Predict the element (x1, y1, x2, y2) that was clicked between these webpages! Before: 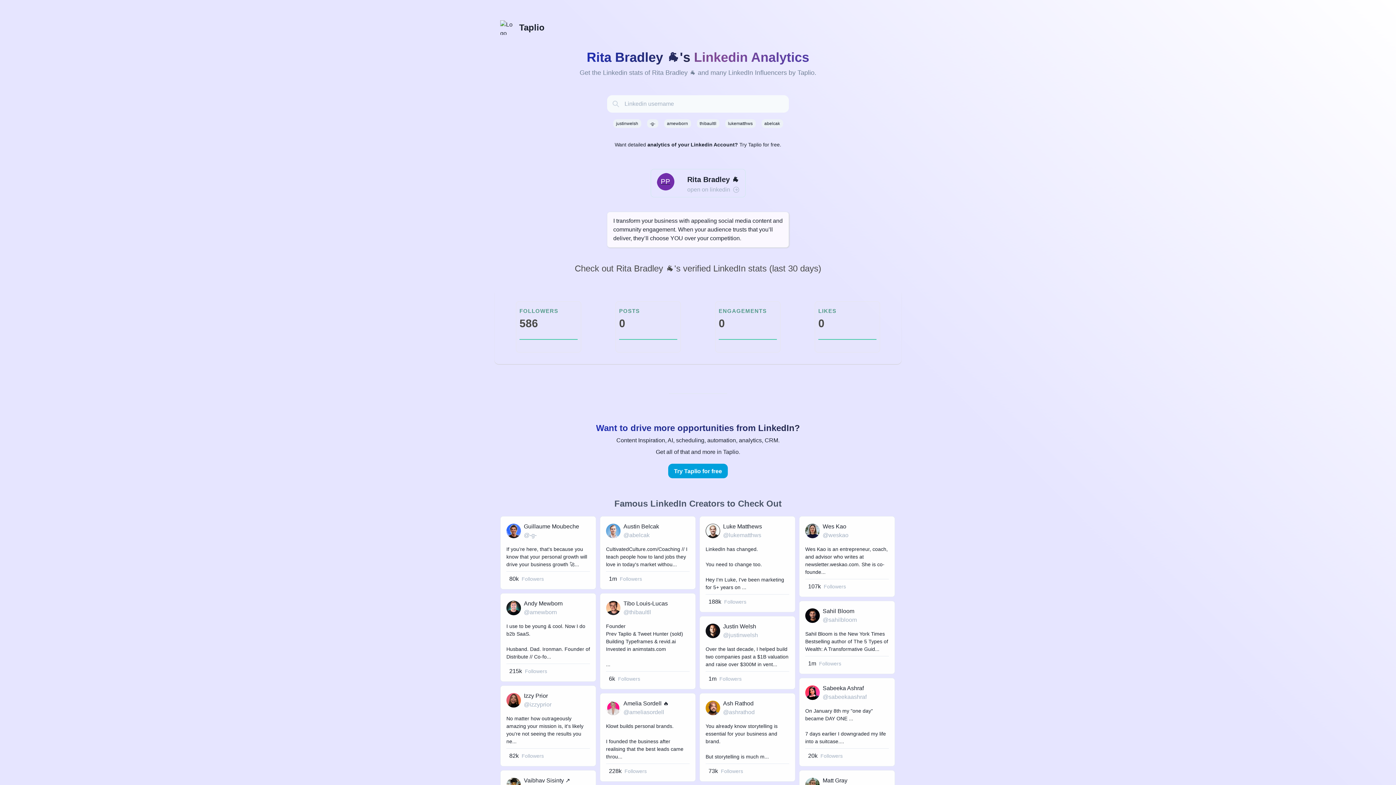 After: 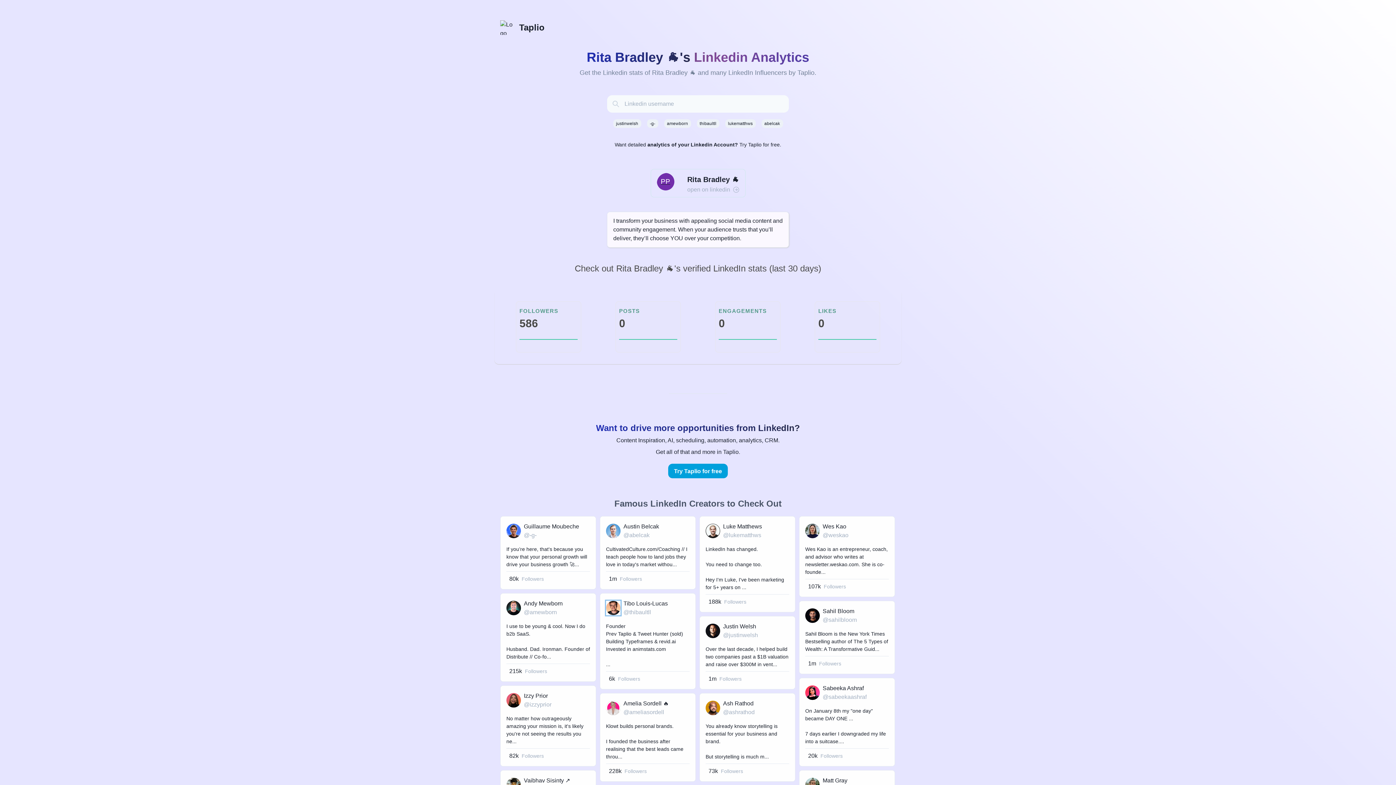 Action: bbox: (606, 601, 620, 615)